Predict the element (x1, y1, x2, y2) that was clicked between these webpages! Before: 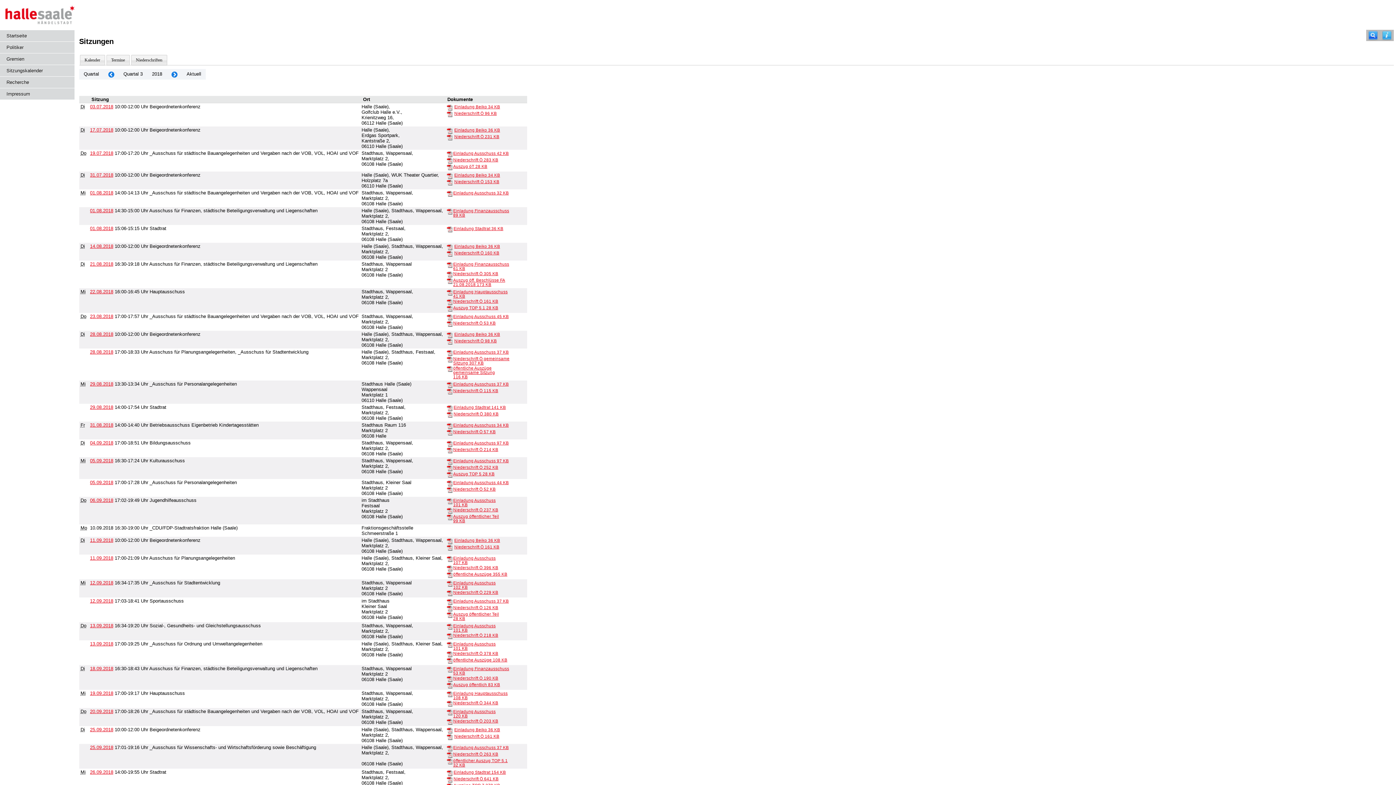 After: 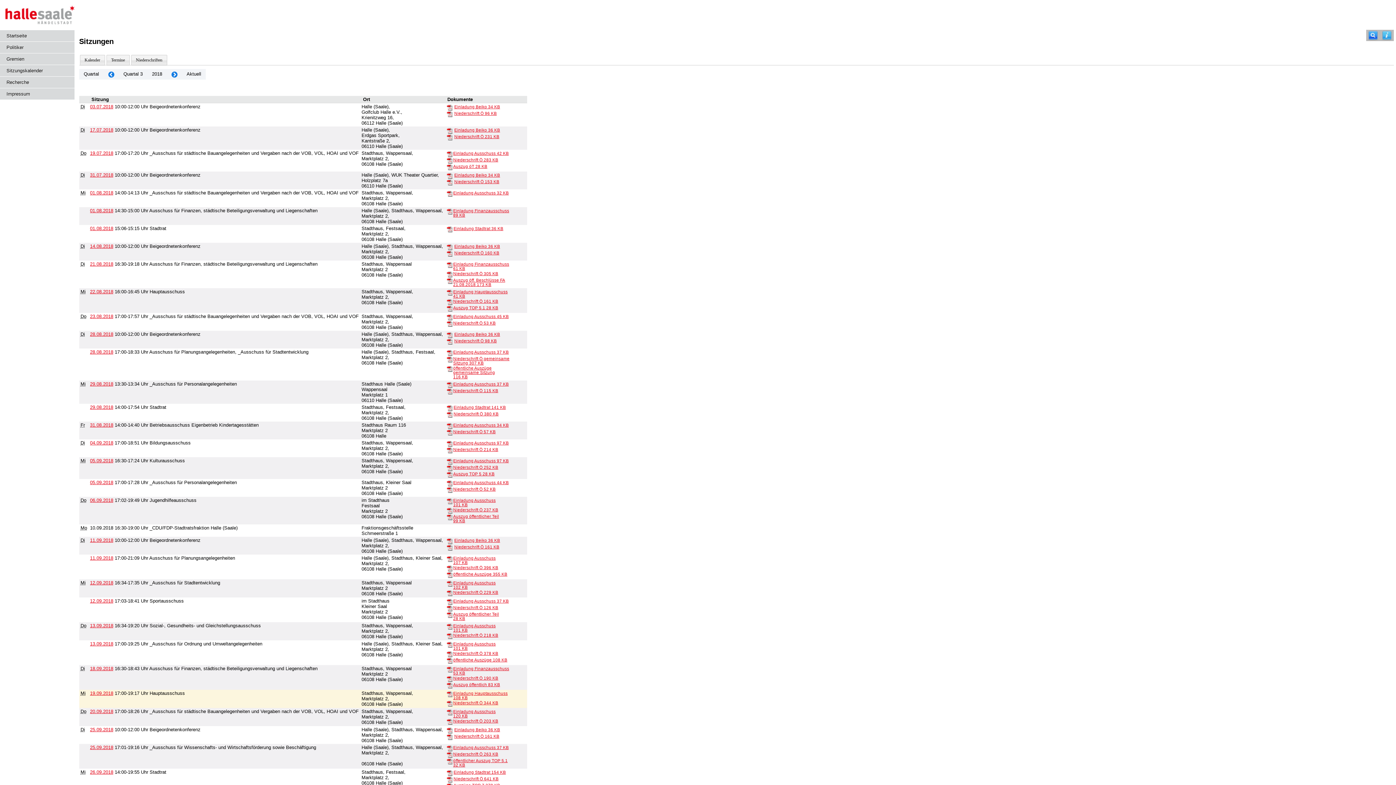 Action: bbox: (453, 701, 498, 705) label: Niederschrift Ö